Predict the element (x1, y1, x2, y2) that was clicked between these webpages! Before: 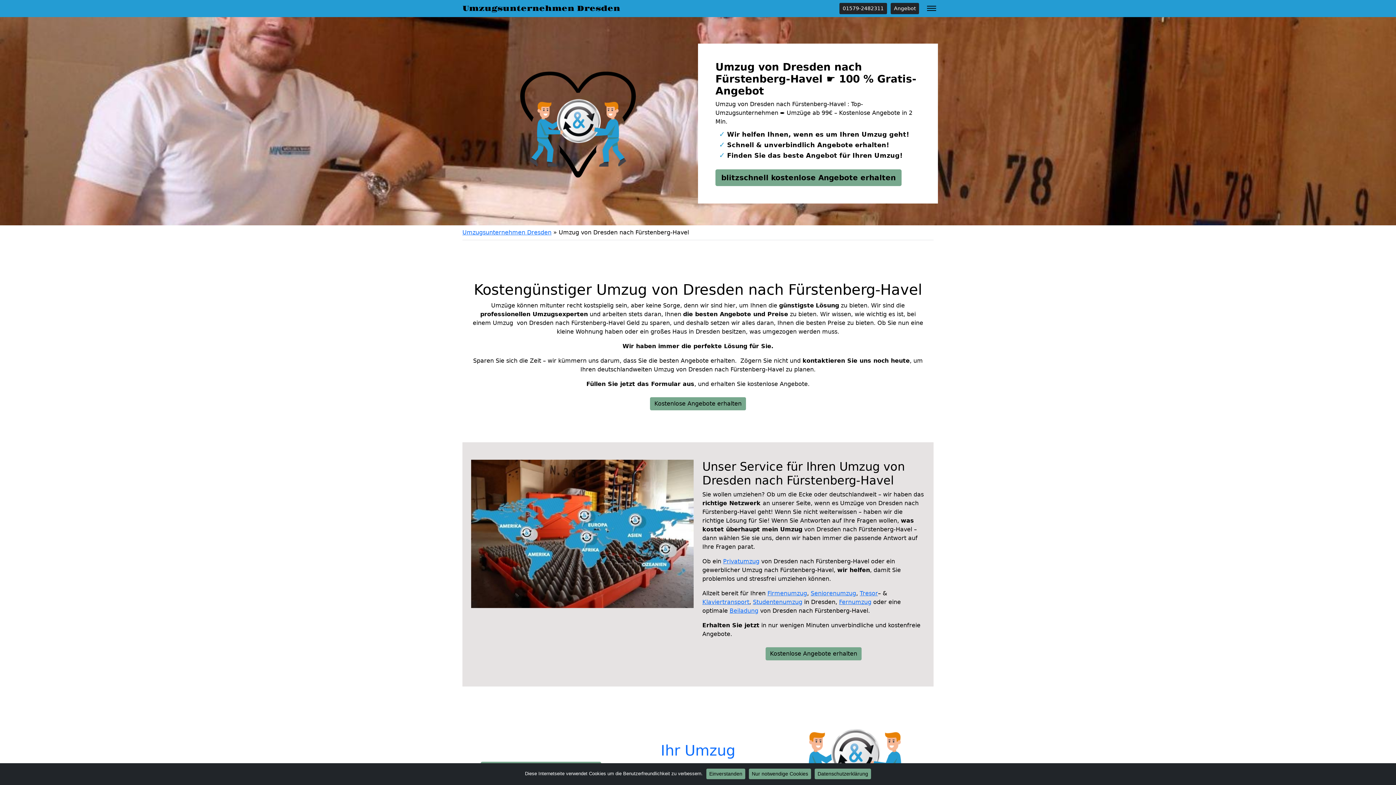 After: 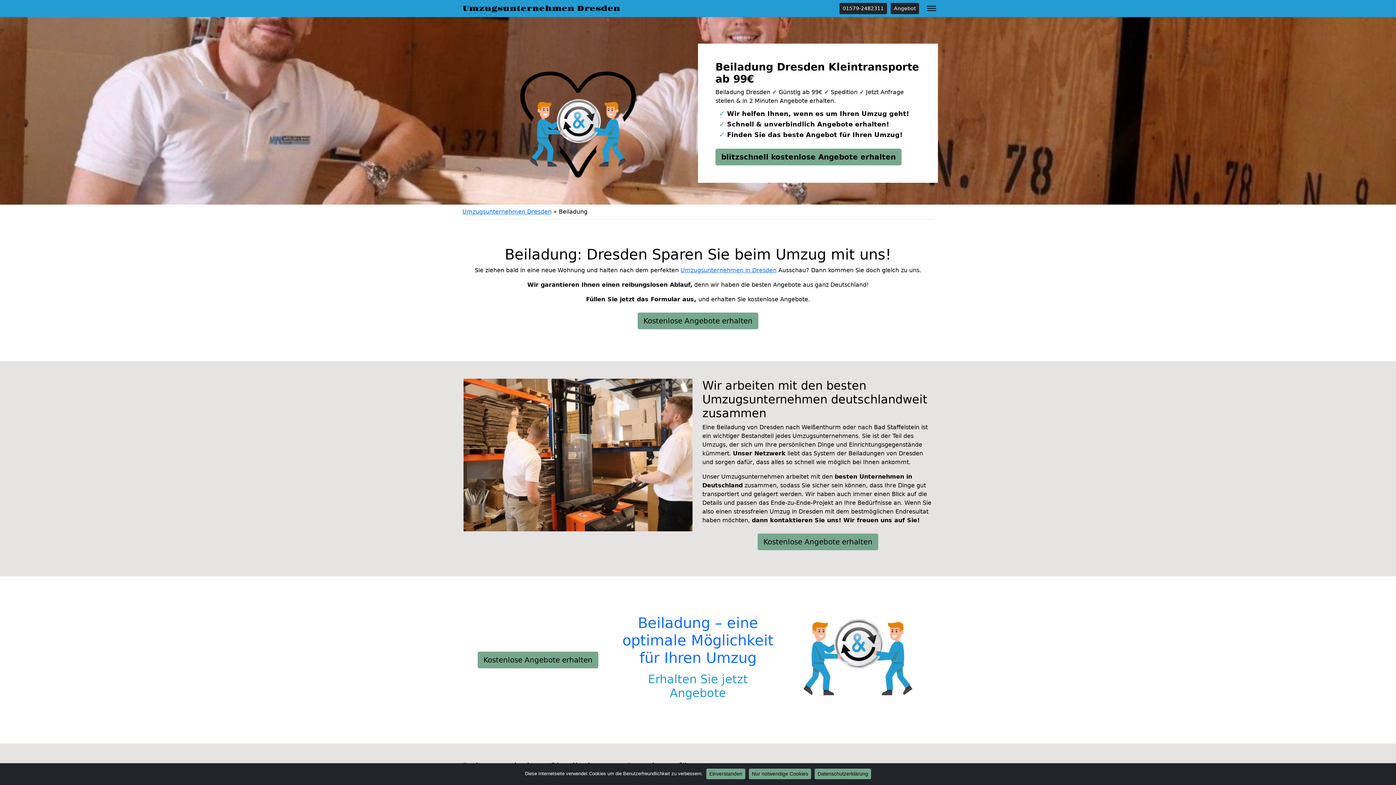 Action: bbox: (729, 607, 758, 614) label: Beiladung